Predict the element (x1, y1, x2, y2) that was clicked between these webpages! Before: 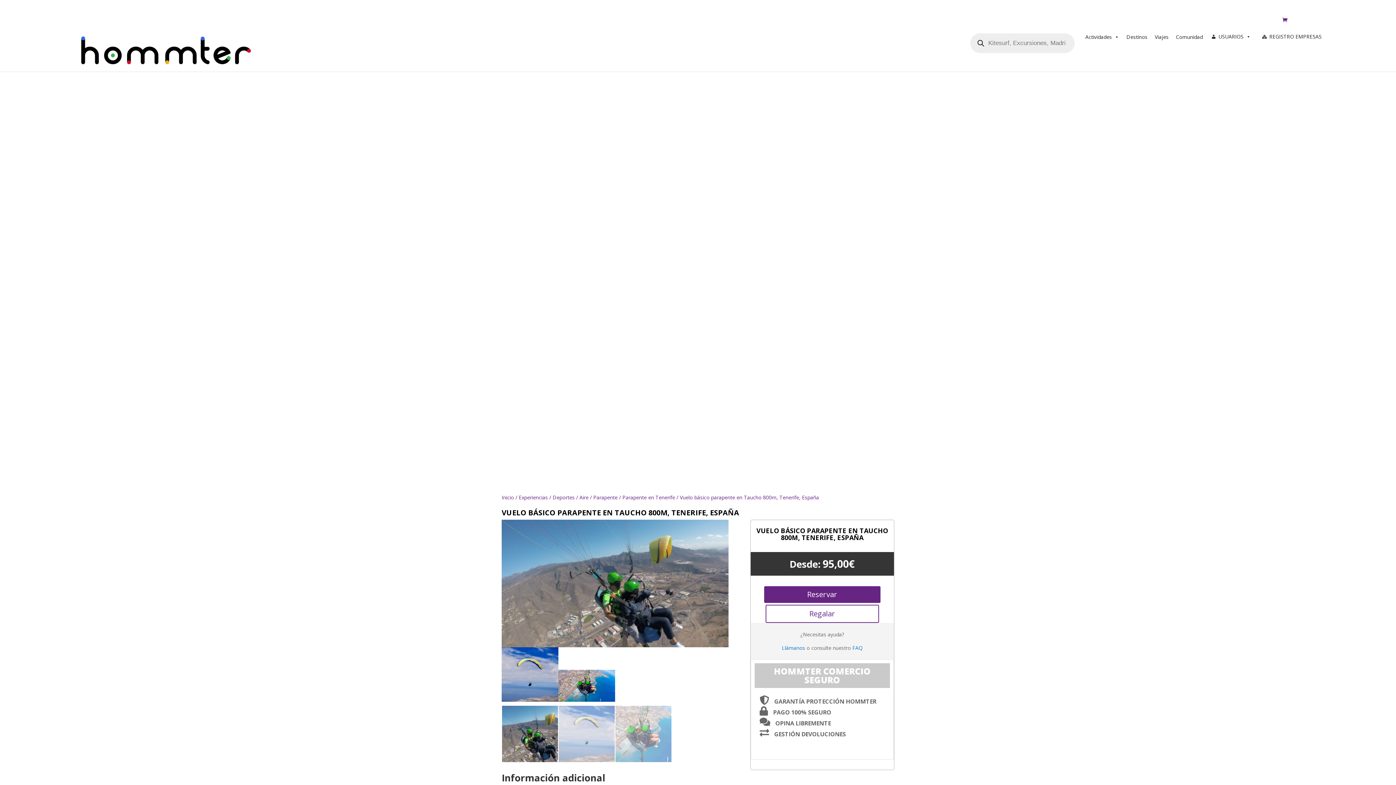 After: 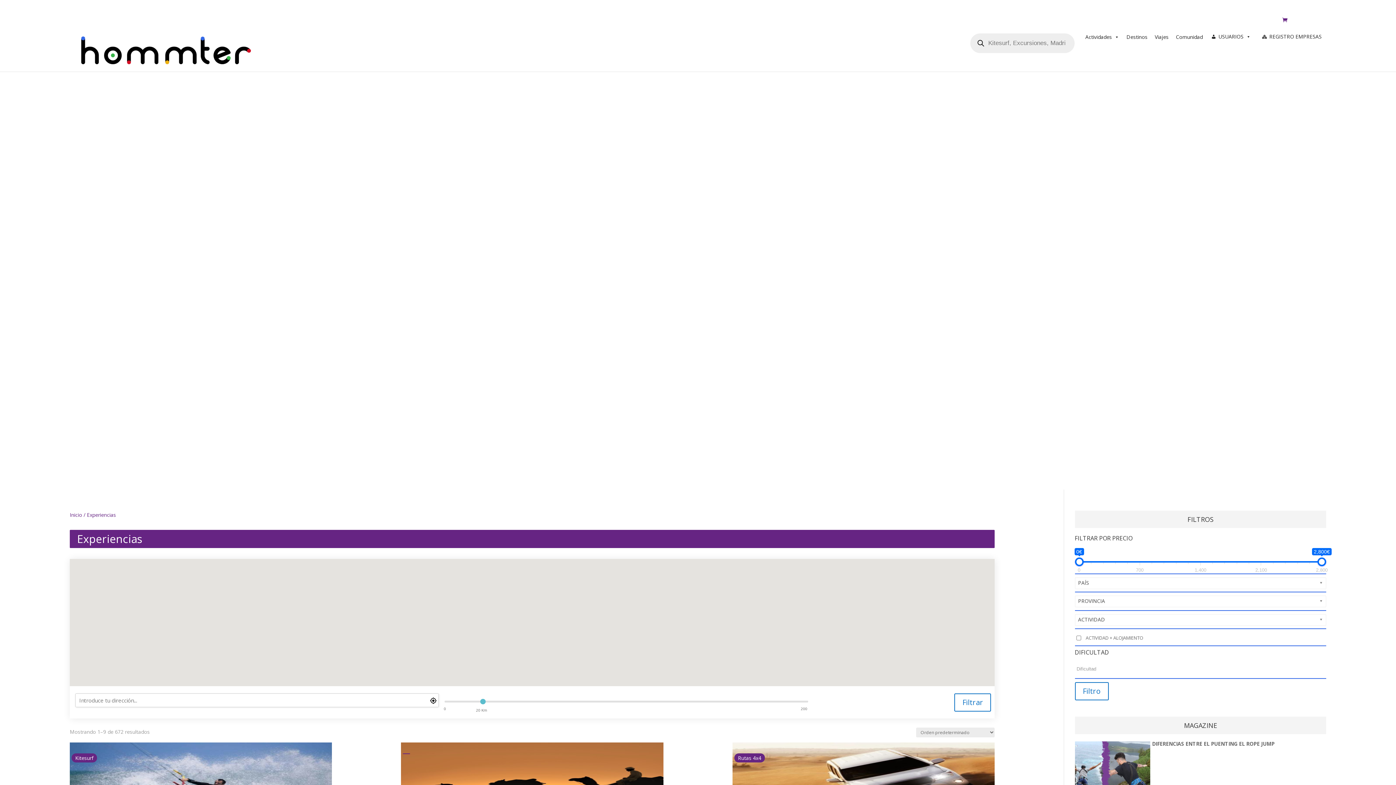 Action: bbox: (518, 494, 548, 501) label: Experiencias